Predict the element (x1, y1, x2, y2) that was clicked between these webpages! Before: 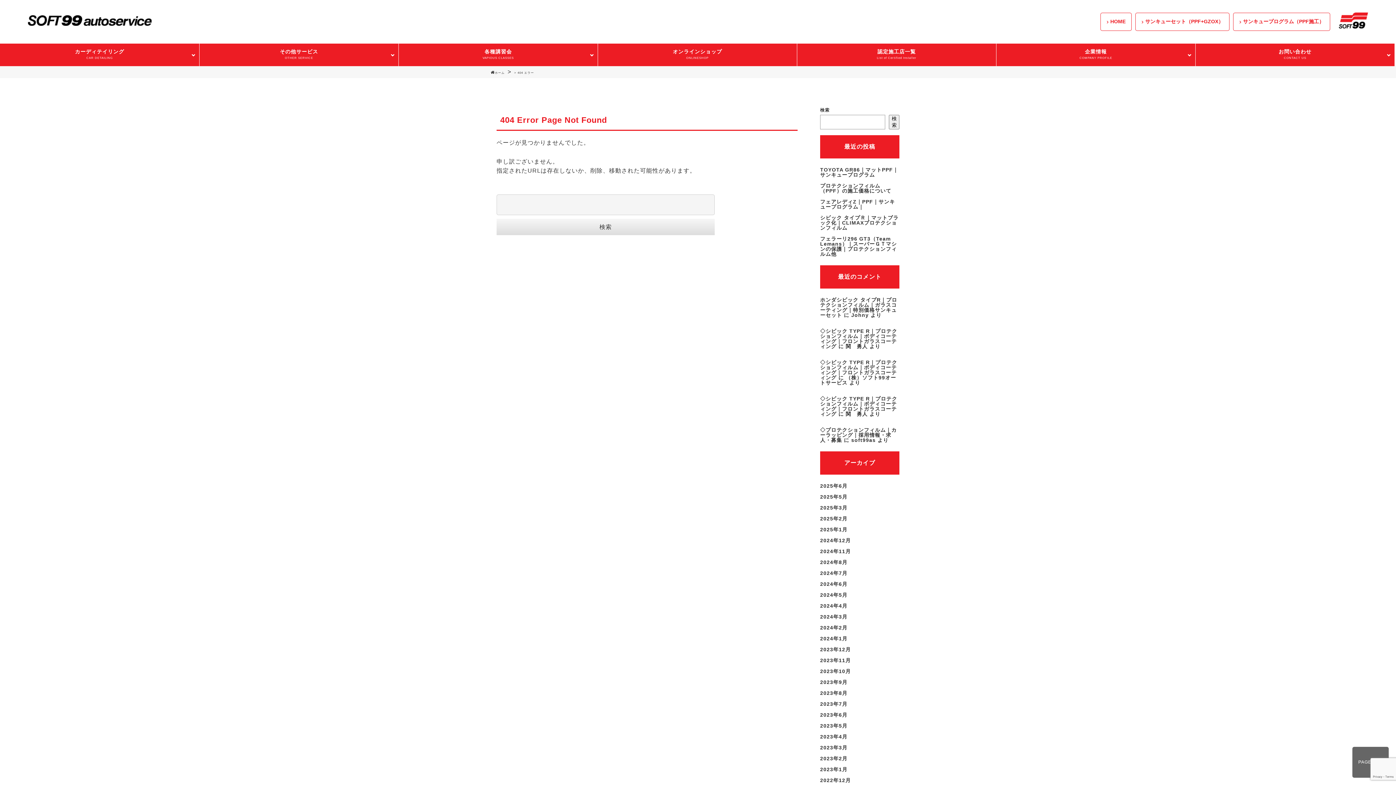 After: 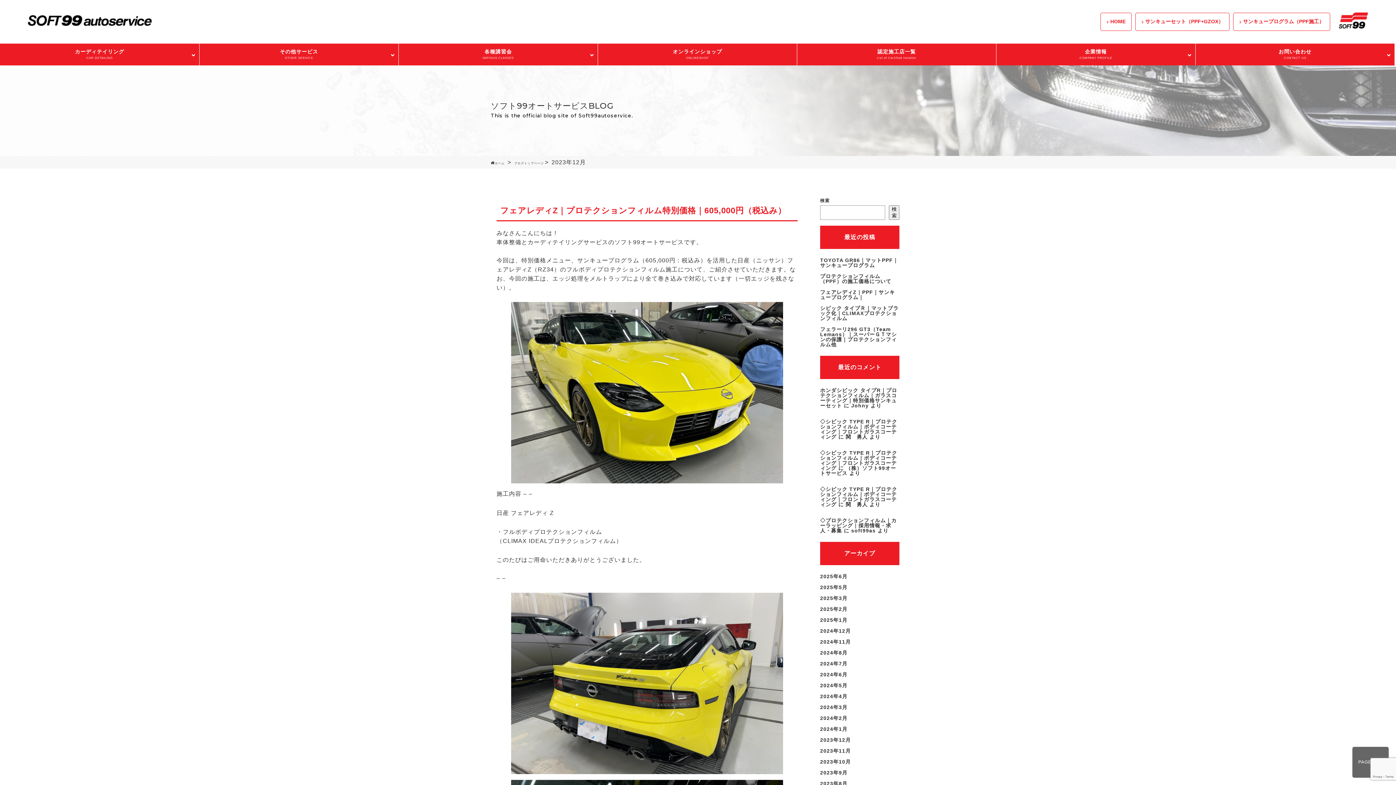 Action: bbox: (820, 646, 851, 652) label: 2023年12月